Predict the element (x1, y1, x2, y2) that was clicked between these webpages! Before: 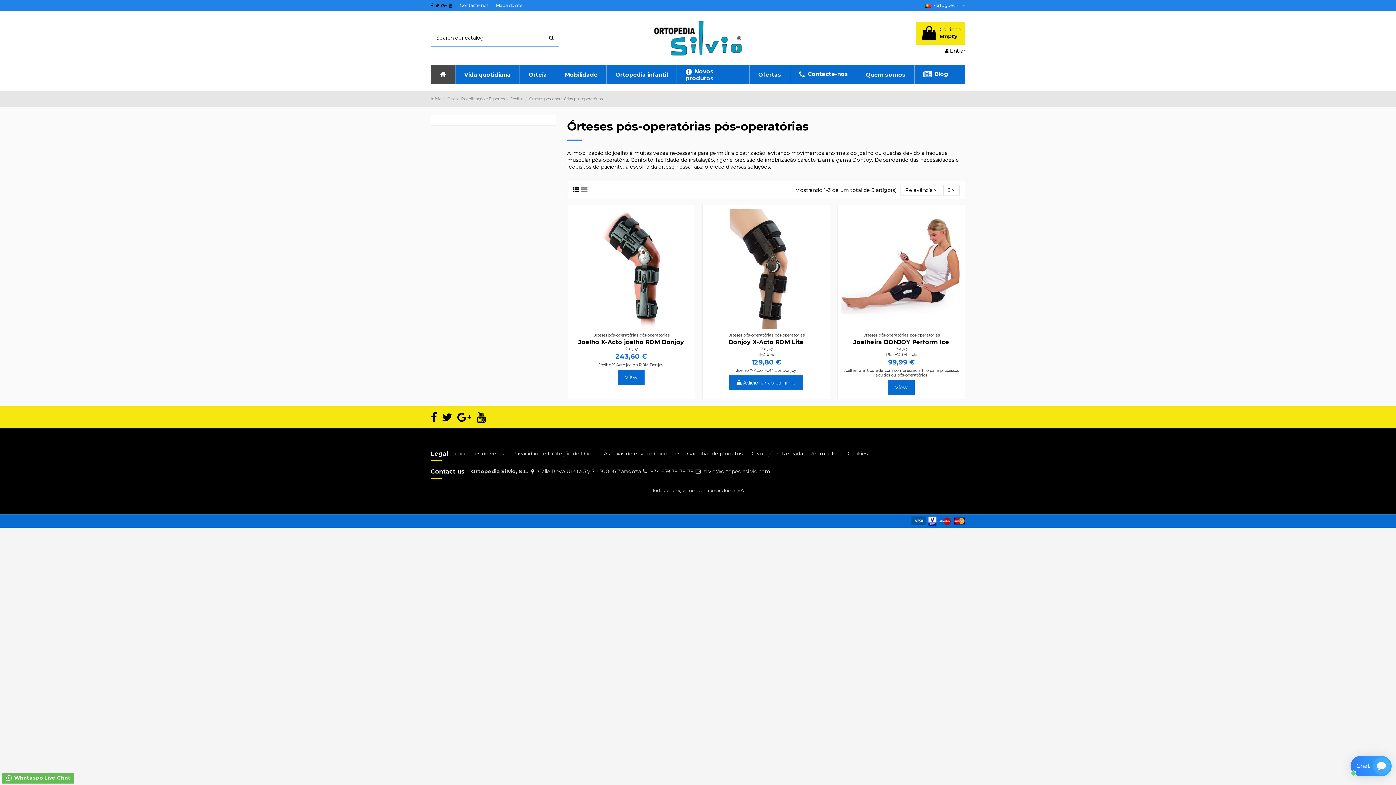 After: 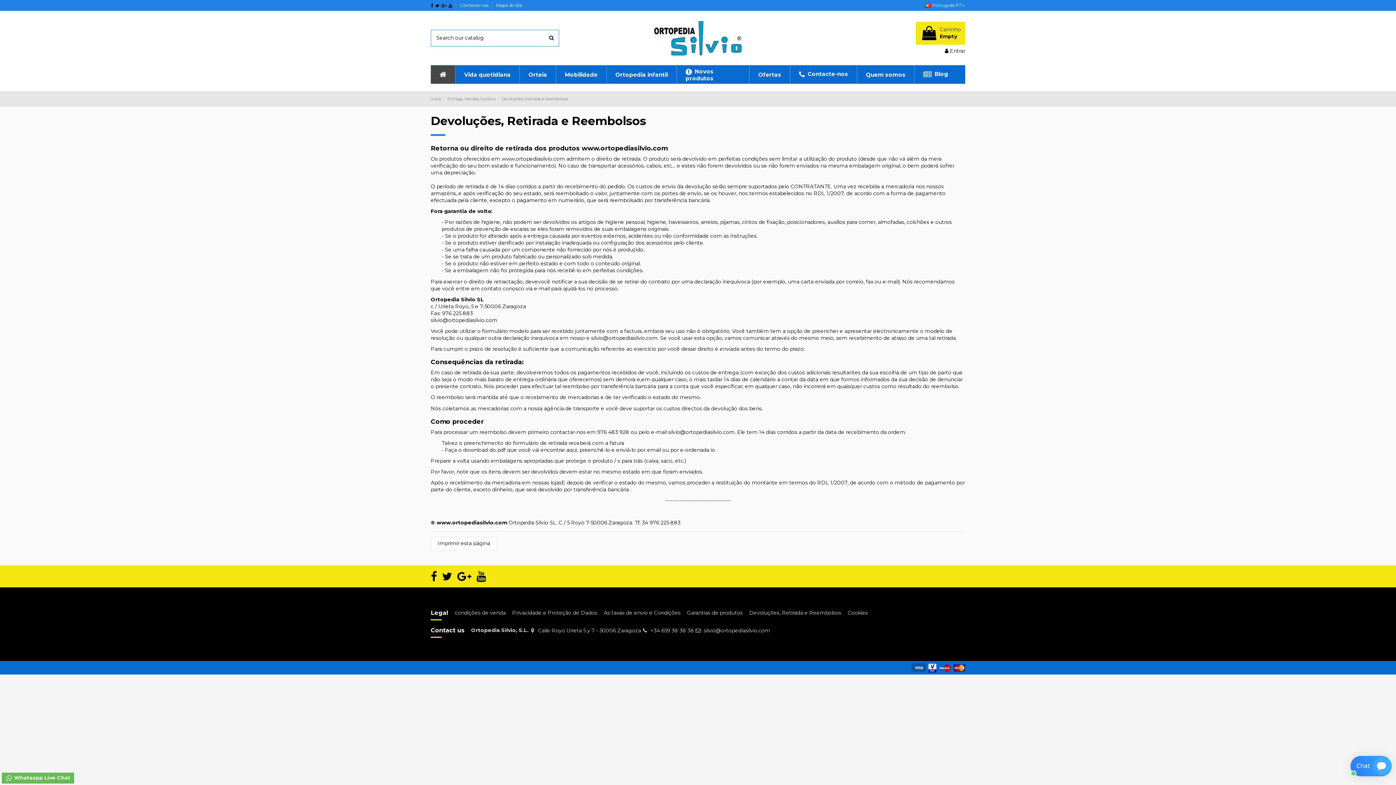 Action: label: Devoluções, Retirada e Reembolsos bbox: (749, 450, 846, 457)